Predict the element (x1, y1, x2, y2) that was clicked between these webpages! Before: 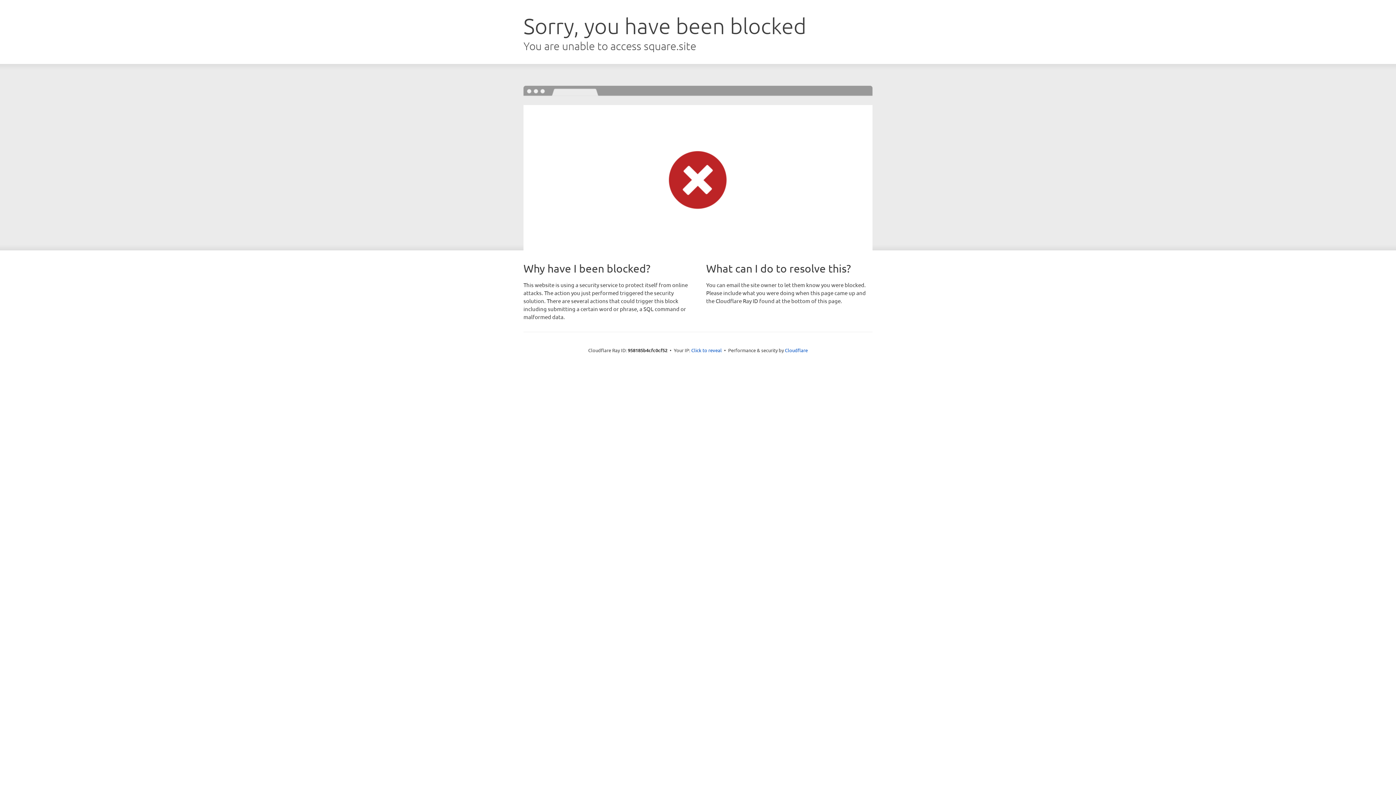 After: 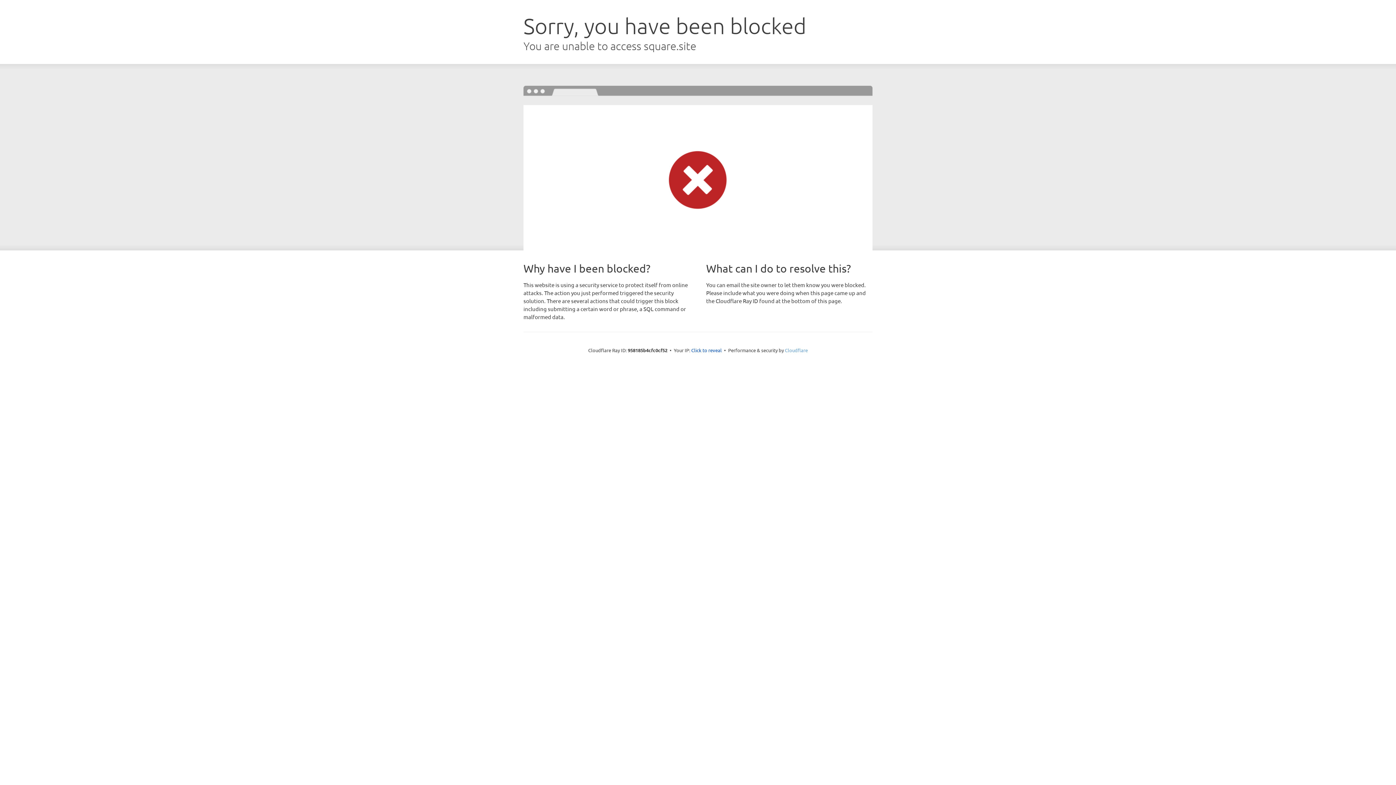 Action: label: Cloudflare bbox: (785, 347, 808, 353)